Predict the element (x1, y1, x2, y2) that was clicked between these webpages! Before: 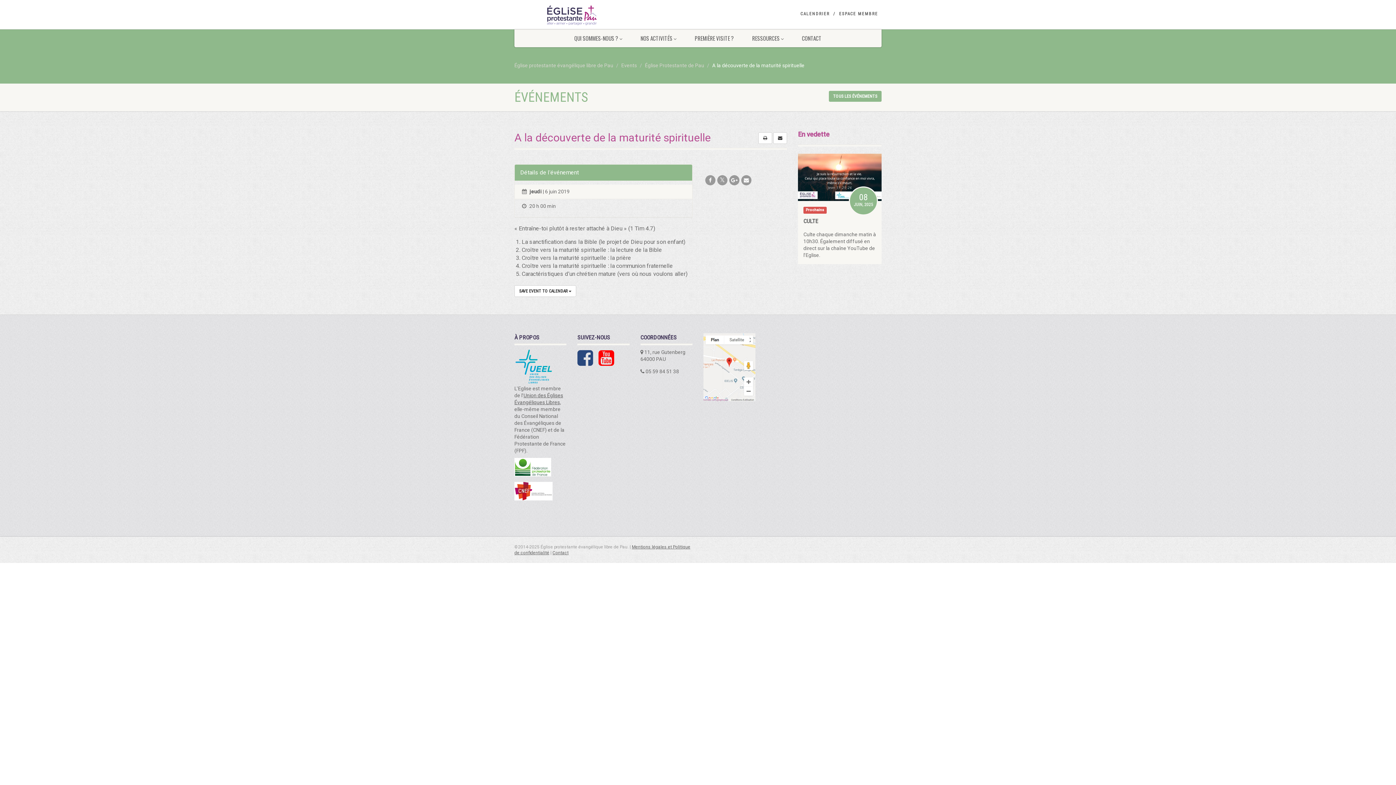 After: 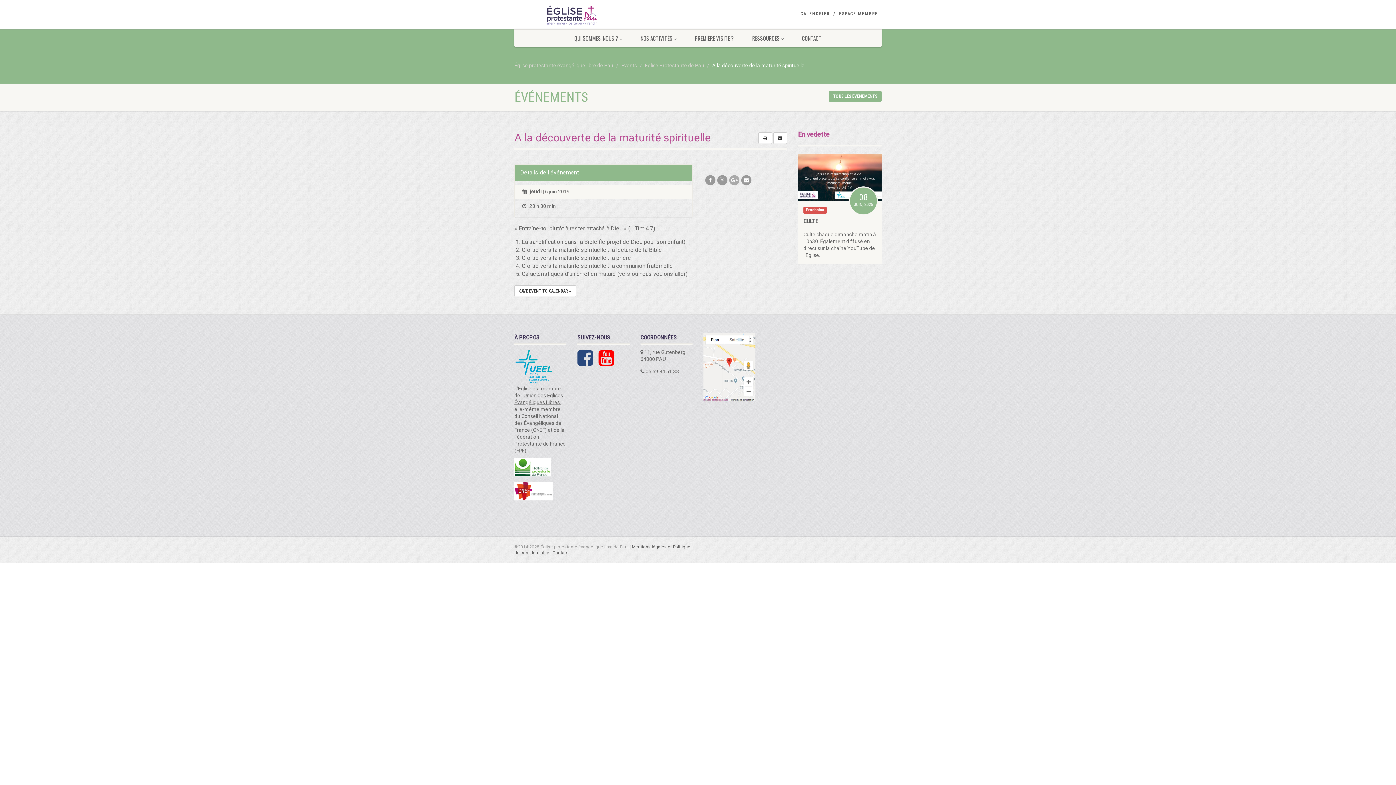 Action: bbox: (729, 175, 739, 185)